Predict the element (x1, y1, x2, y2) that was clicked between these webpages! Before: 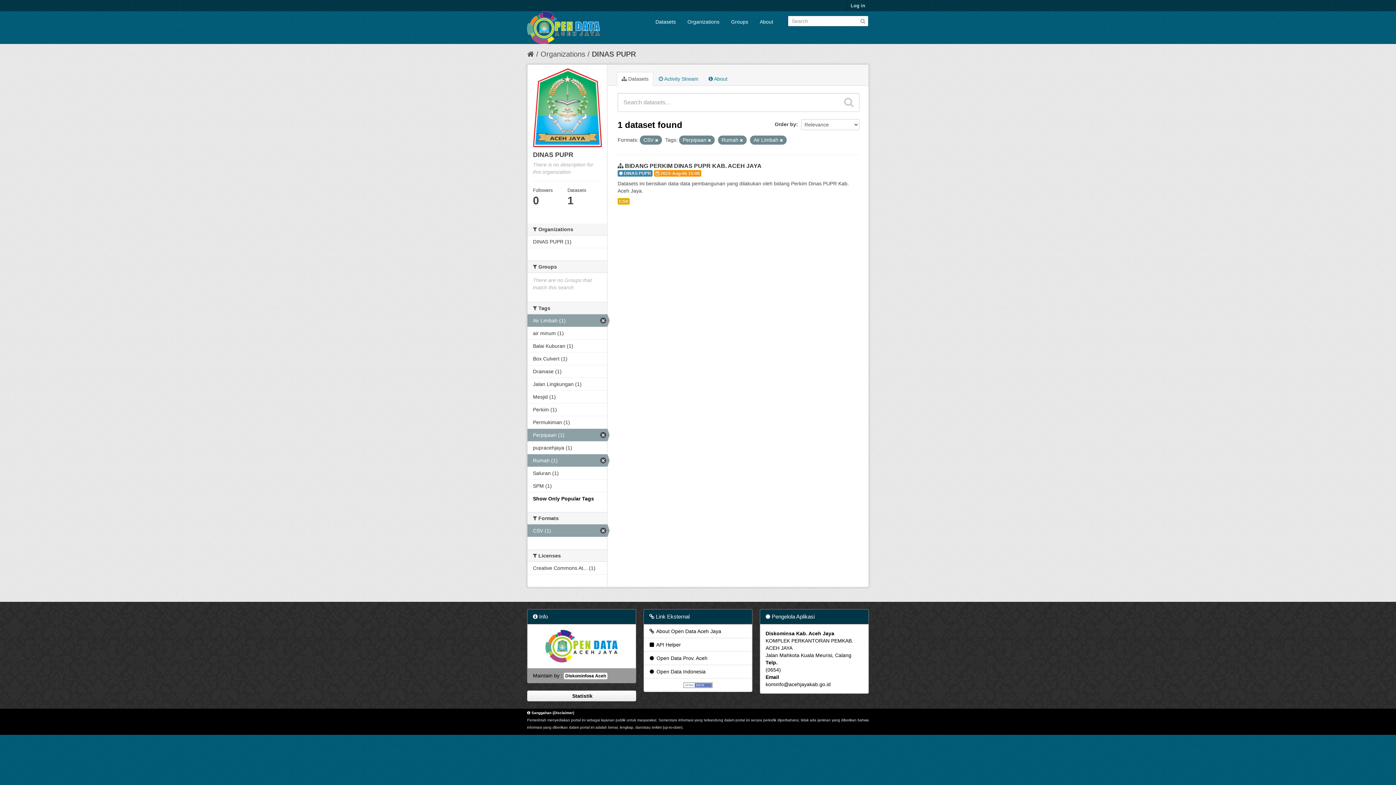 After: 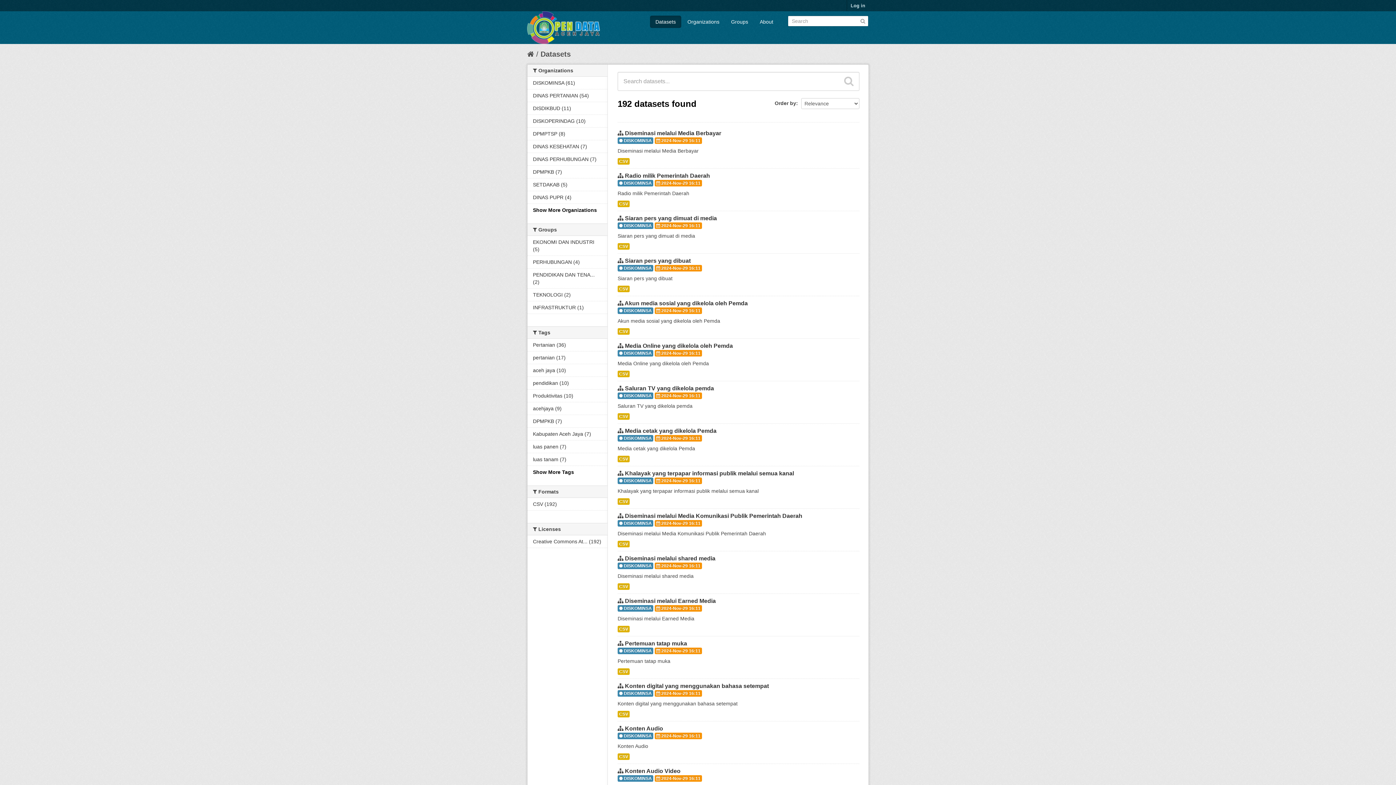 Action: bbox: (650, 15, 681, 28) label: Datasets